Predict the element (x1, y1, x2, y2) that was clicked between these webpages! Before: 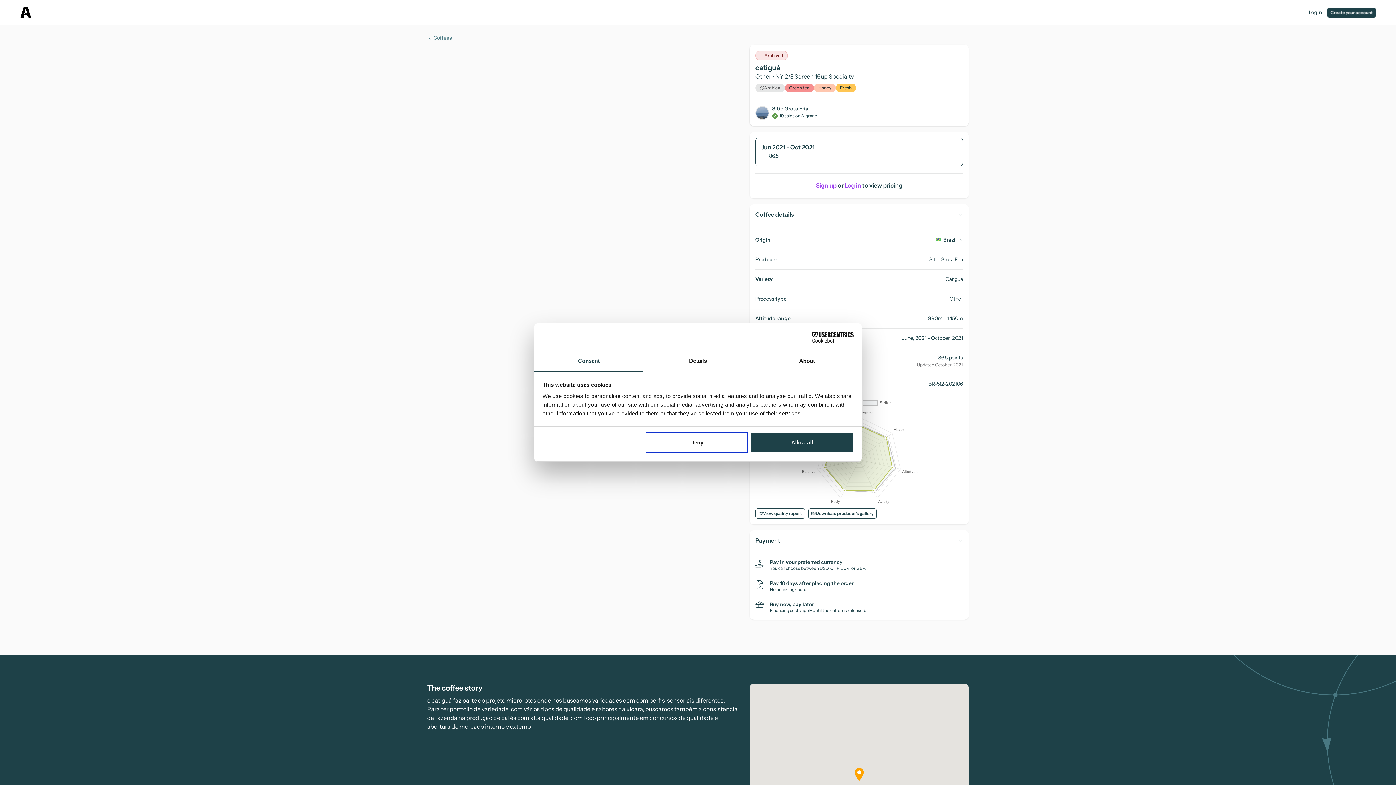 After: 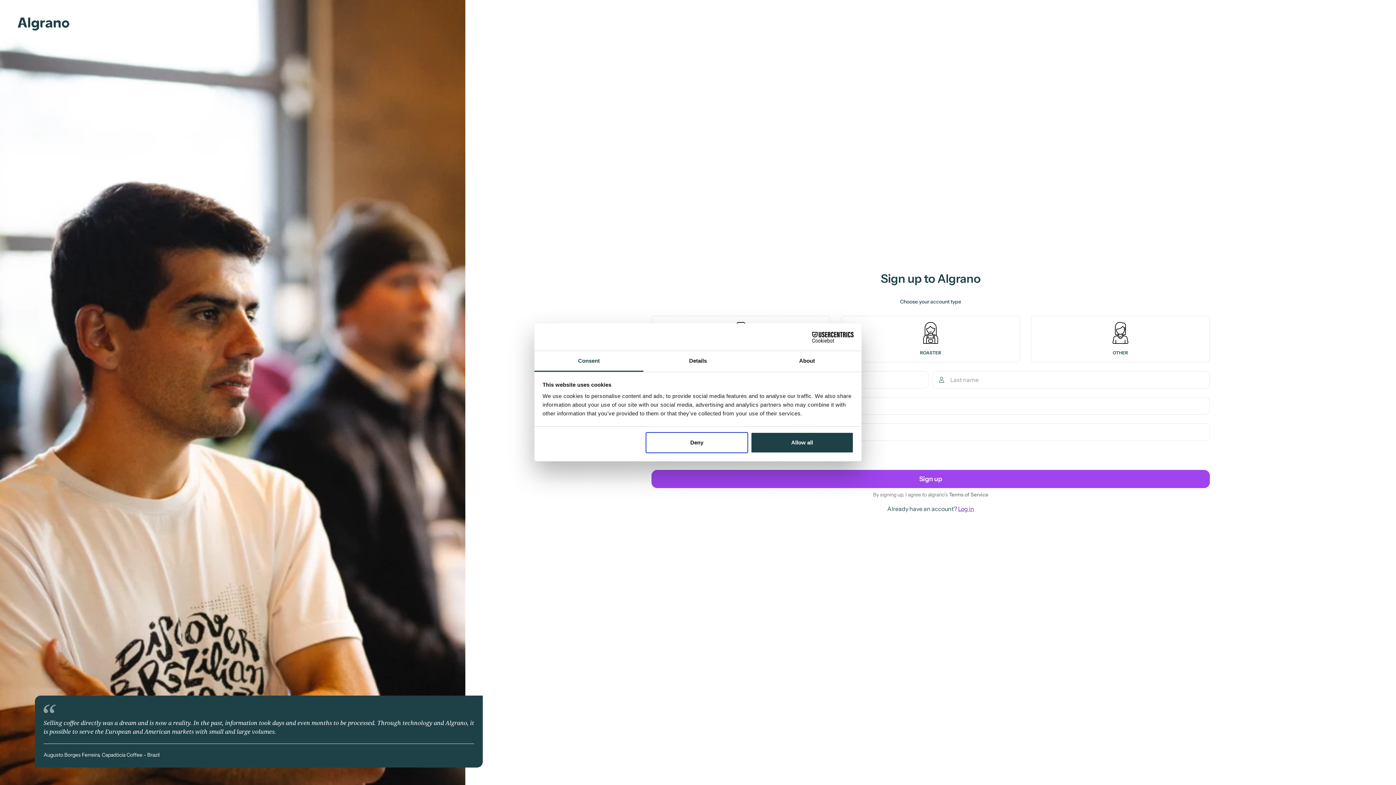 Action: bbox: (816, 181, 836, 189) label: Sign up